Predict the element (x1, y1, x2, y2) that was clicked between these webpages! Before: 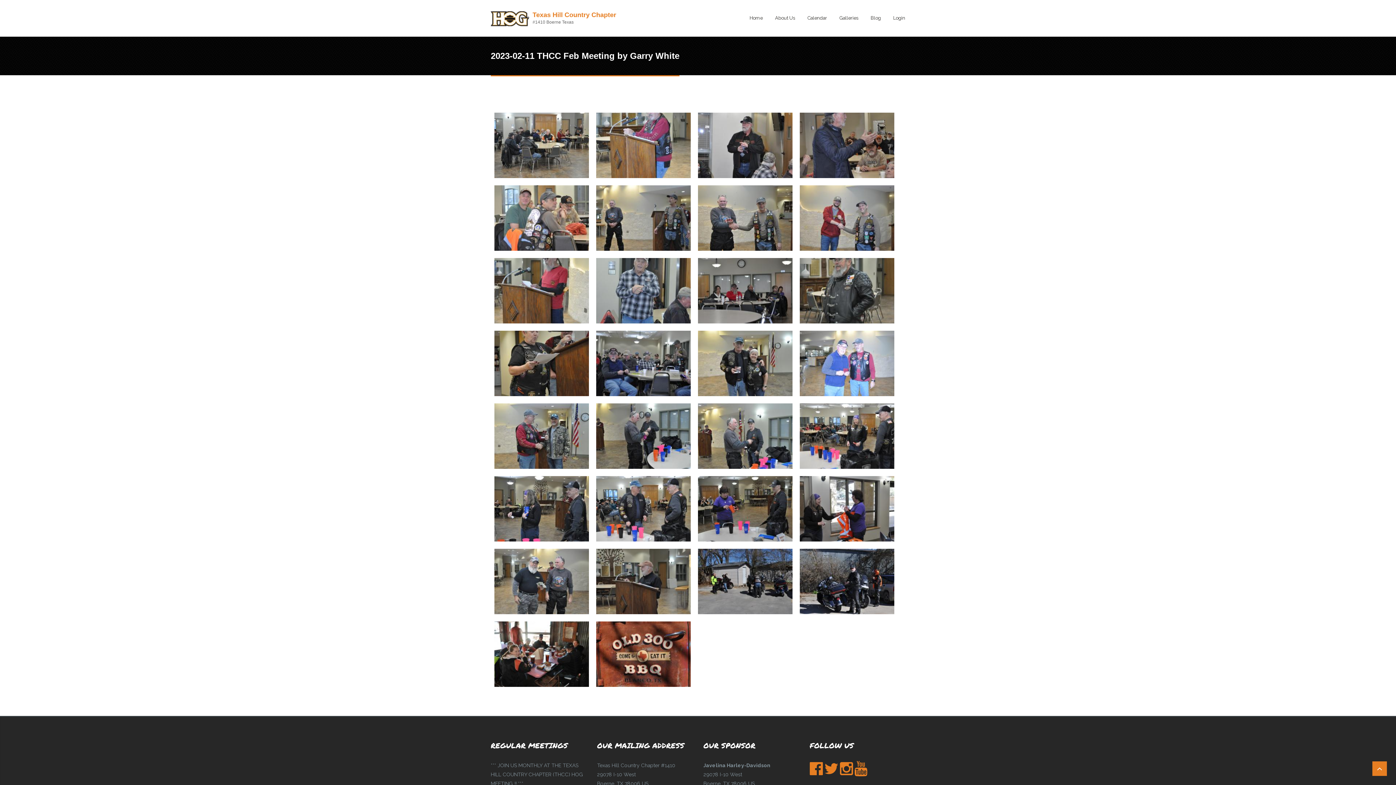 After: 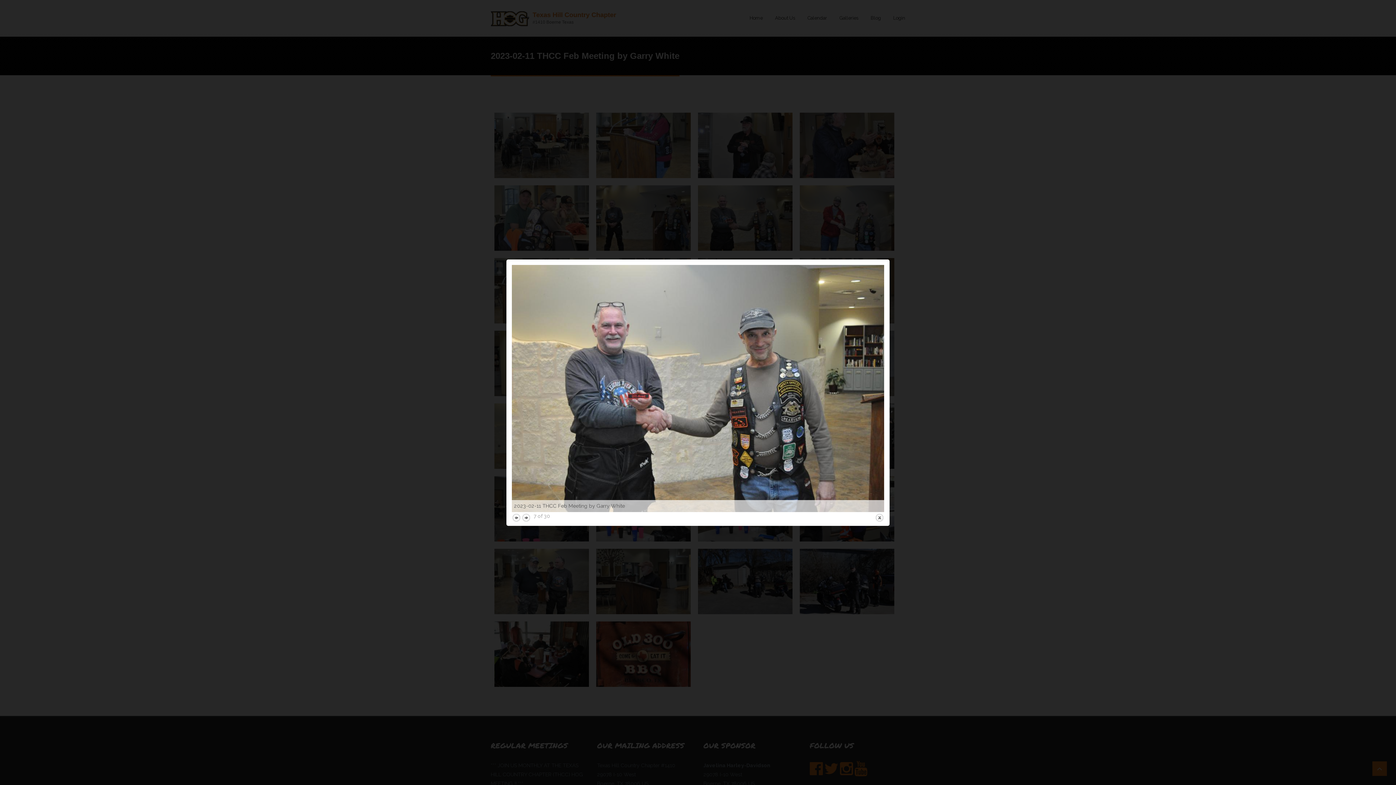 Action: bbox: (698, 214, 792, 220)